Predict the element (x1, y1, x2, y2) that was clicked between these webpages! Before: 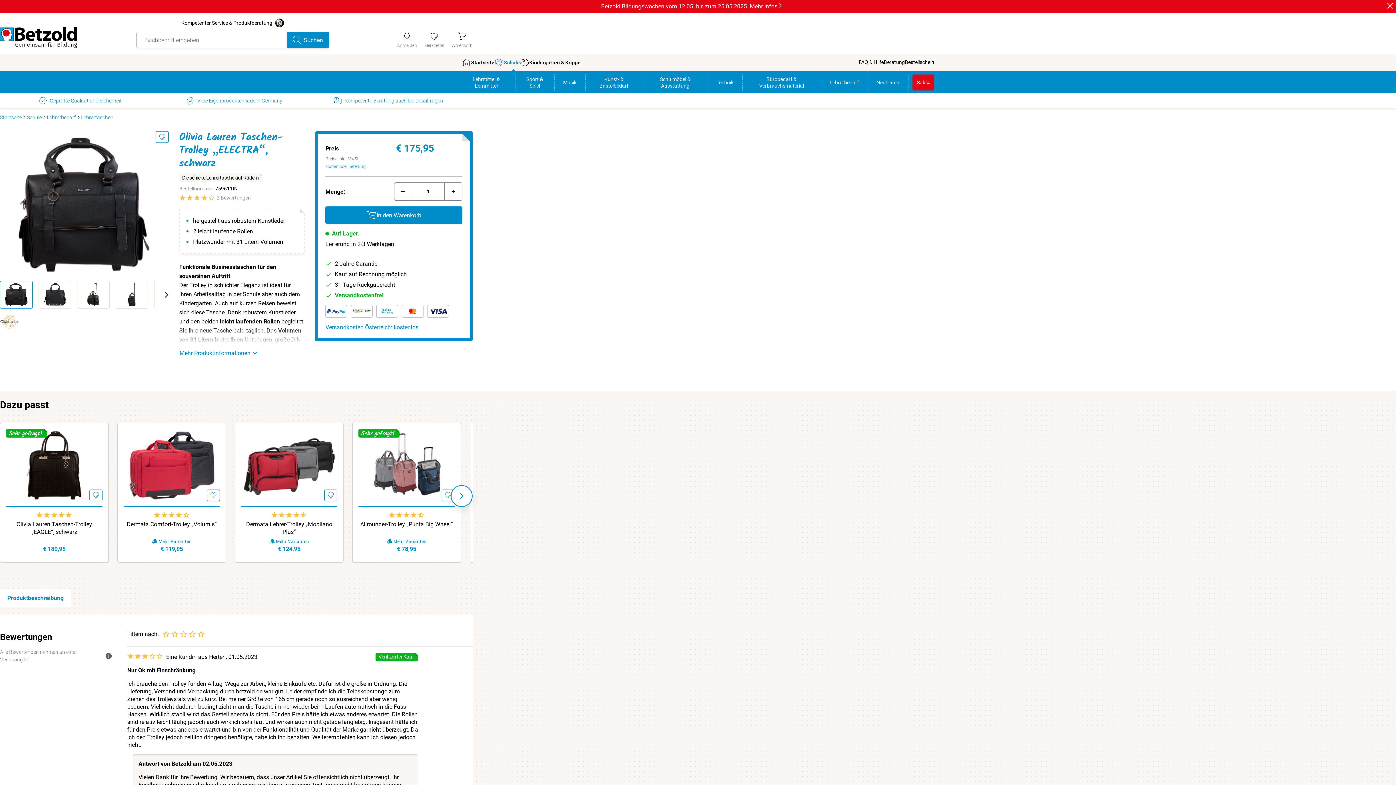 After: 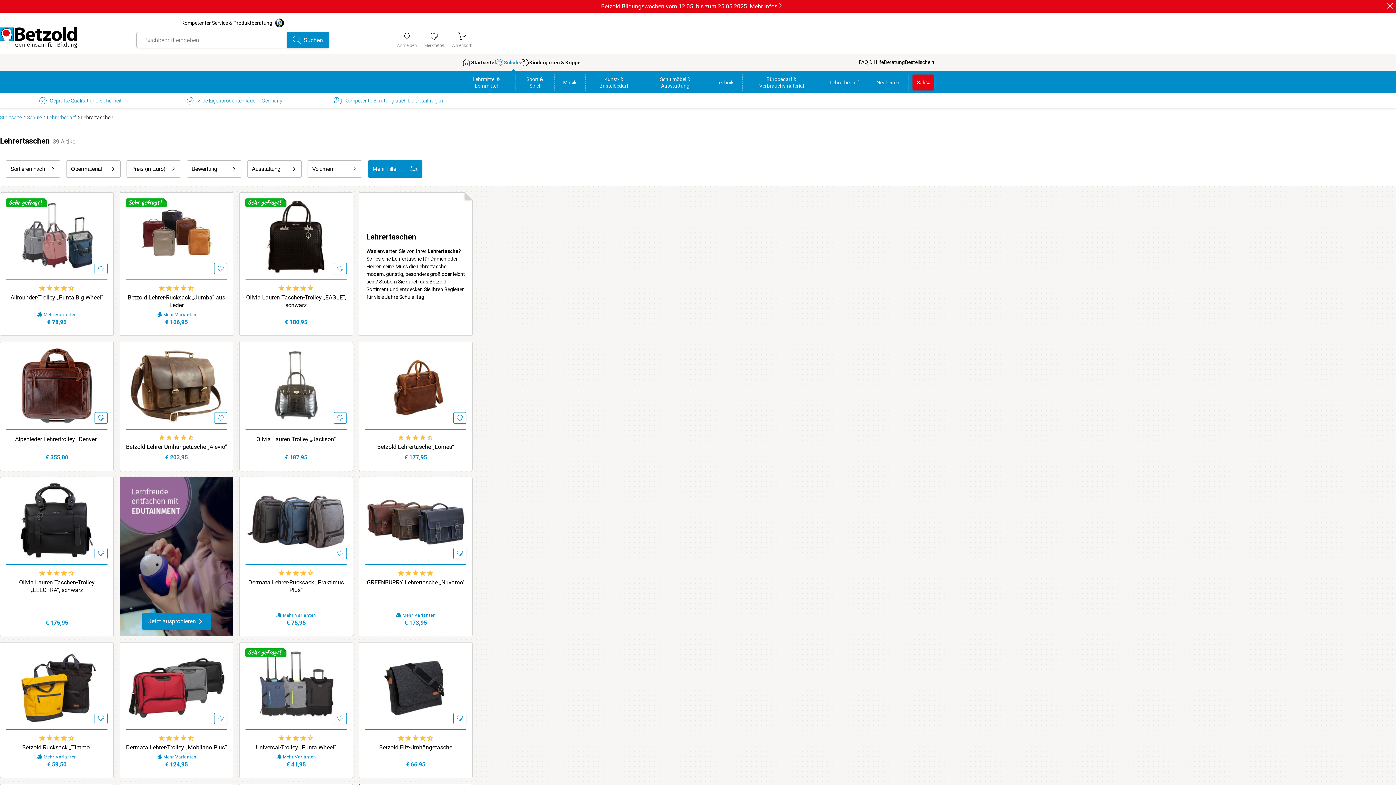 Action: bbox: (81, 114, 113, 120) label: Lehrertaschen